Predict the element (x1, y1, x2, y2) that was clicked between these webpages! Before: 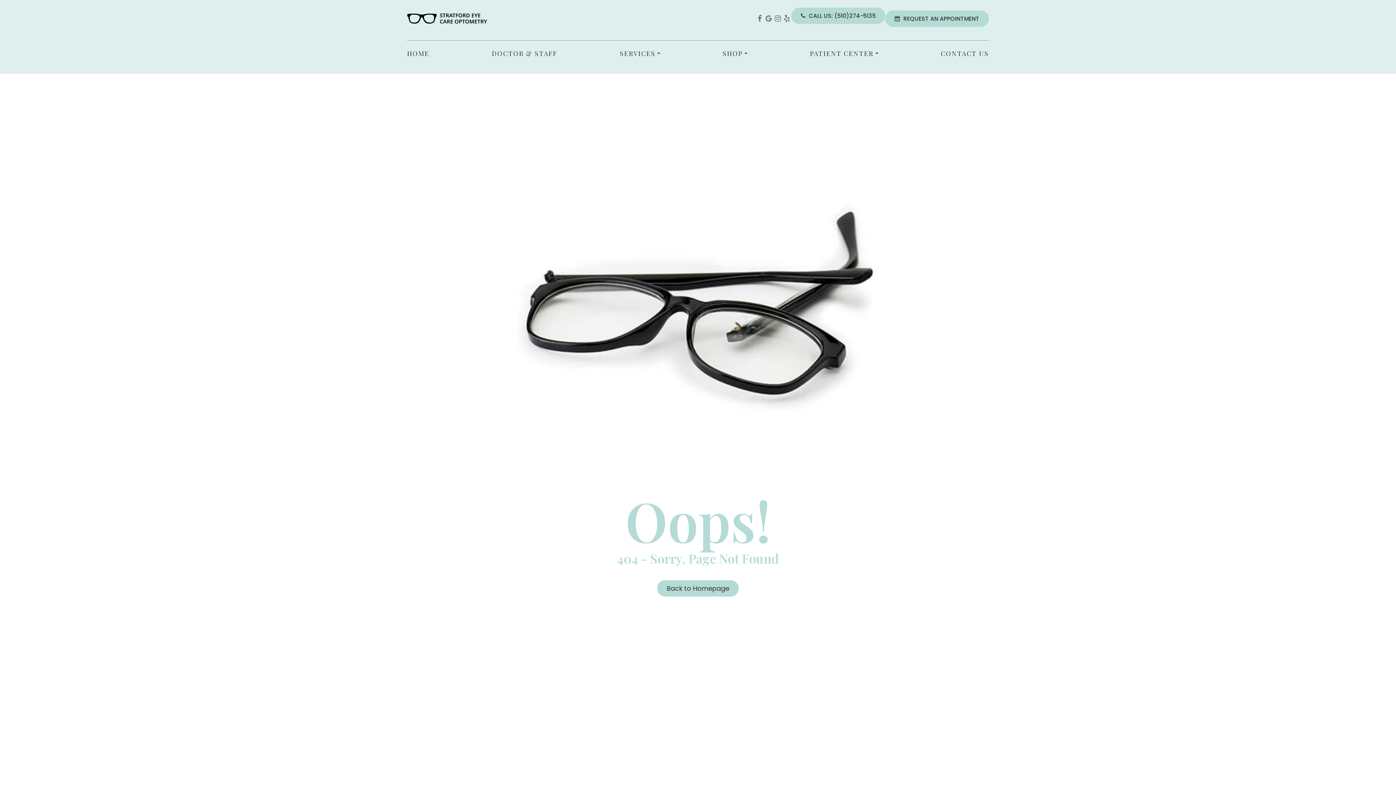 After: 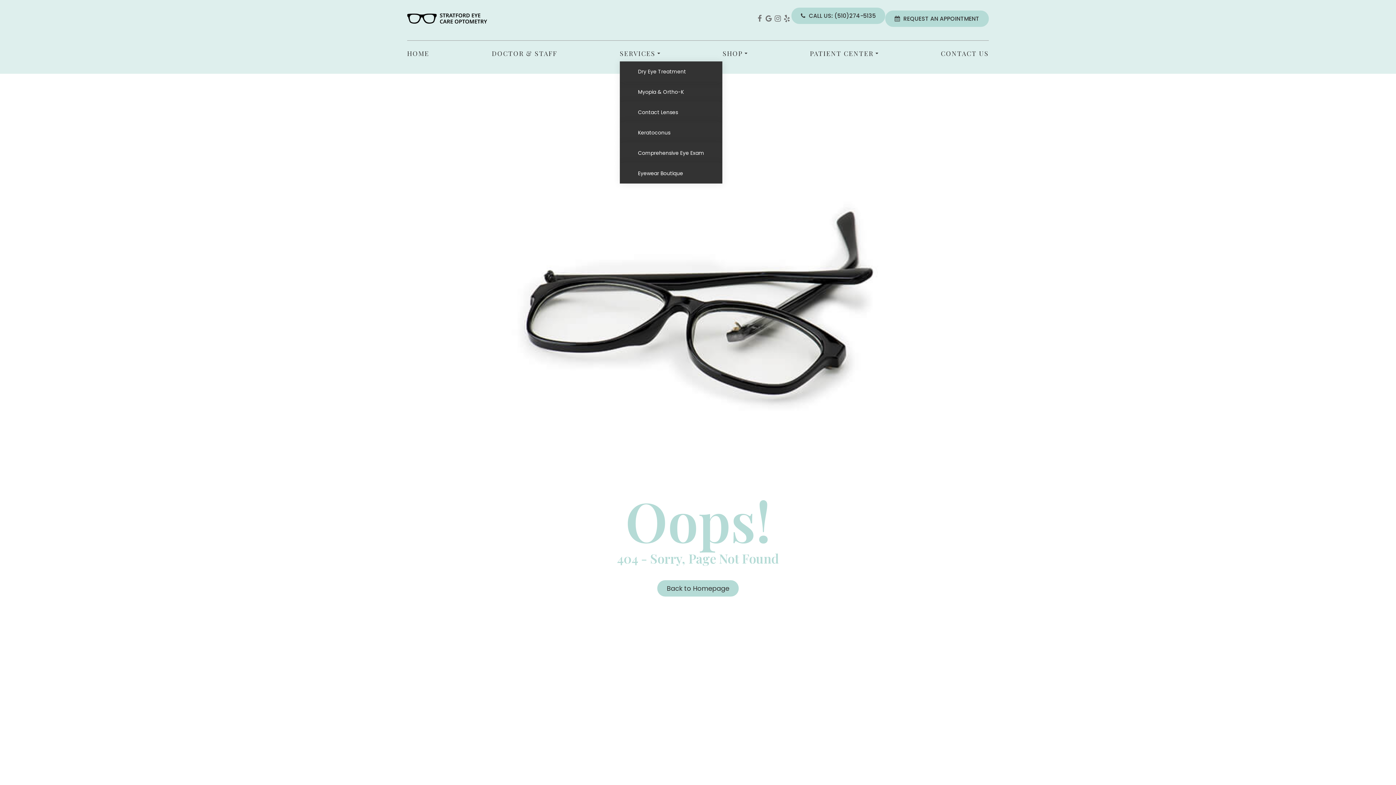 Action: bbox: (620, 48, 660, 58) label: SERVICES